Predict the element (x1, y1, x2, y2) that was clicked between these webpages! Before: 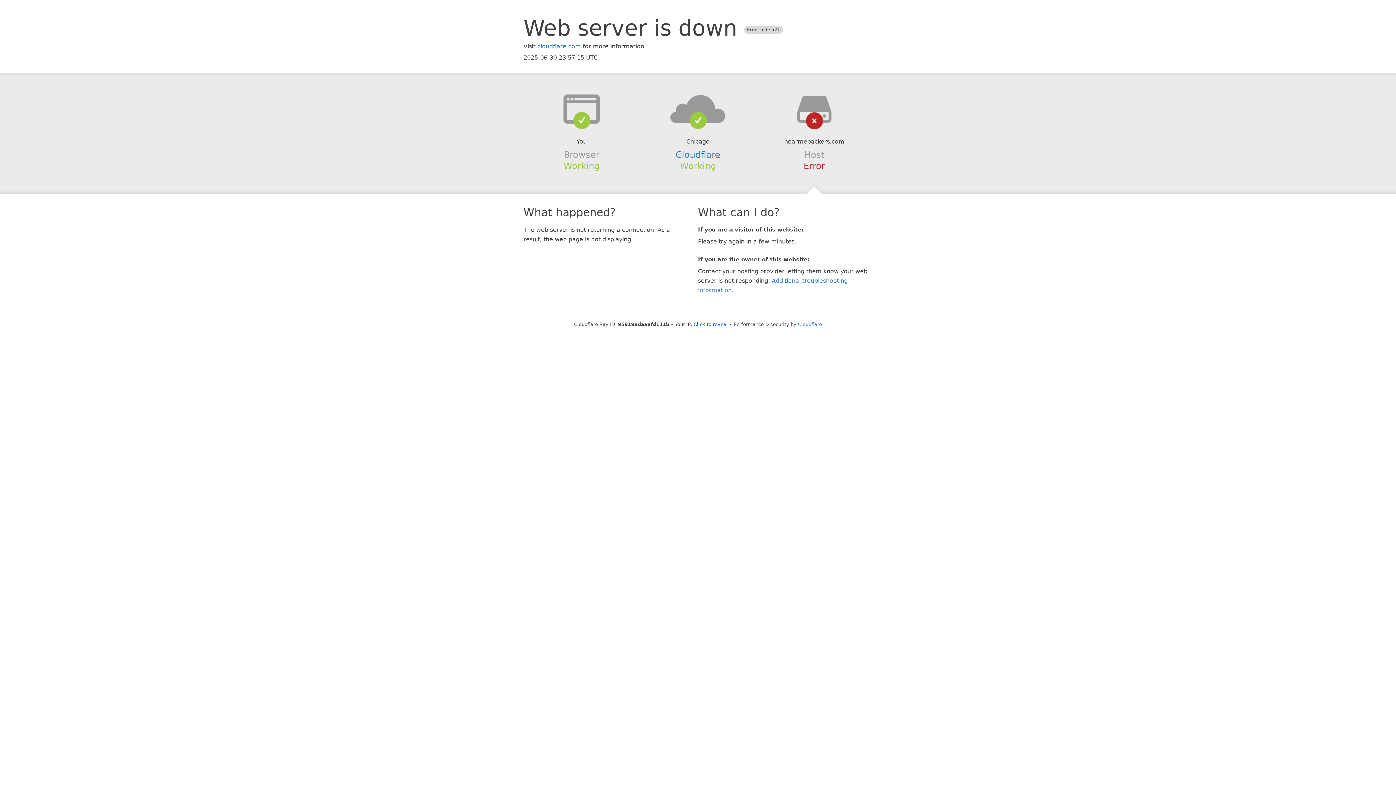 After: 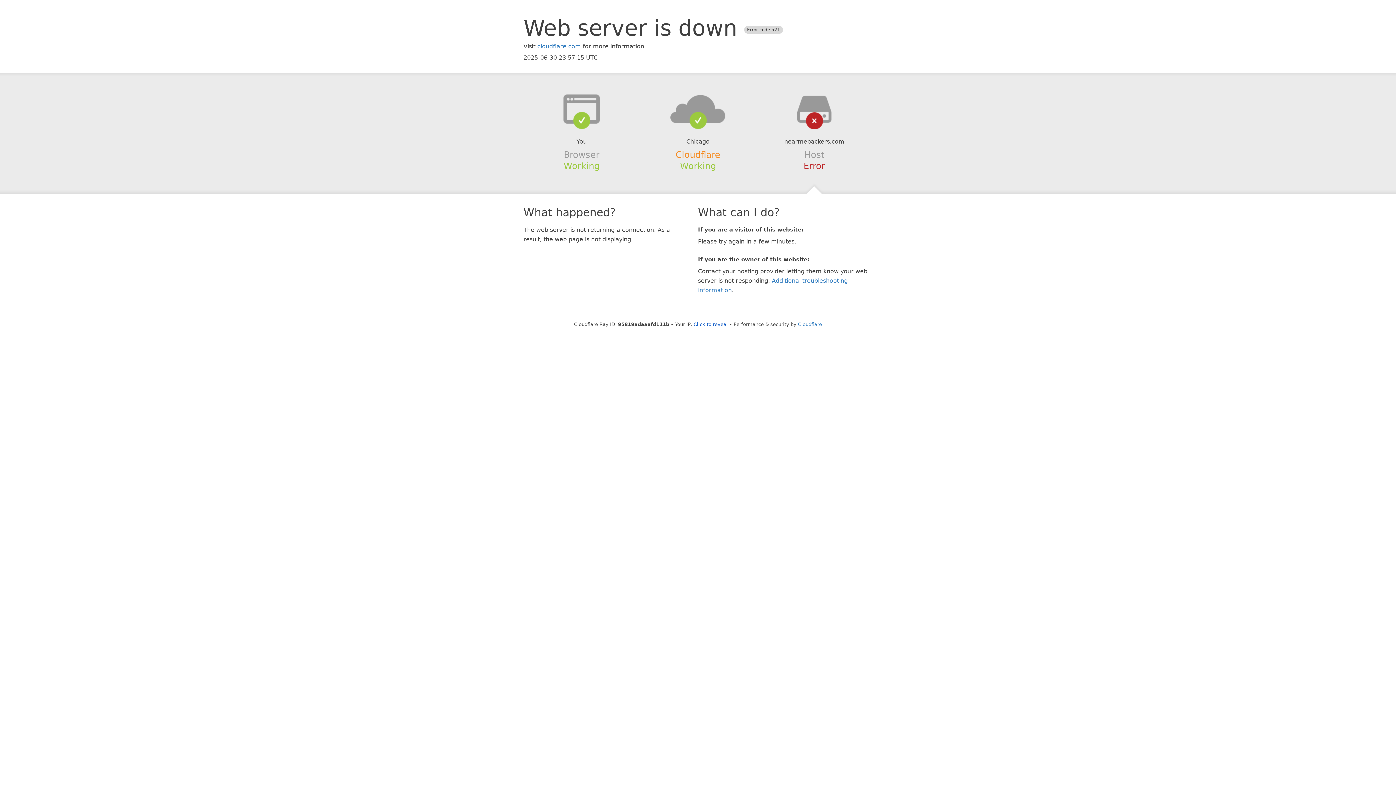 Action: bbox: (675, 149, 720, 159) label: Cloudflare